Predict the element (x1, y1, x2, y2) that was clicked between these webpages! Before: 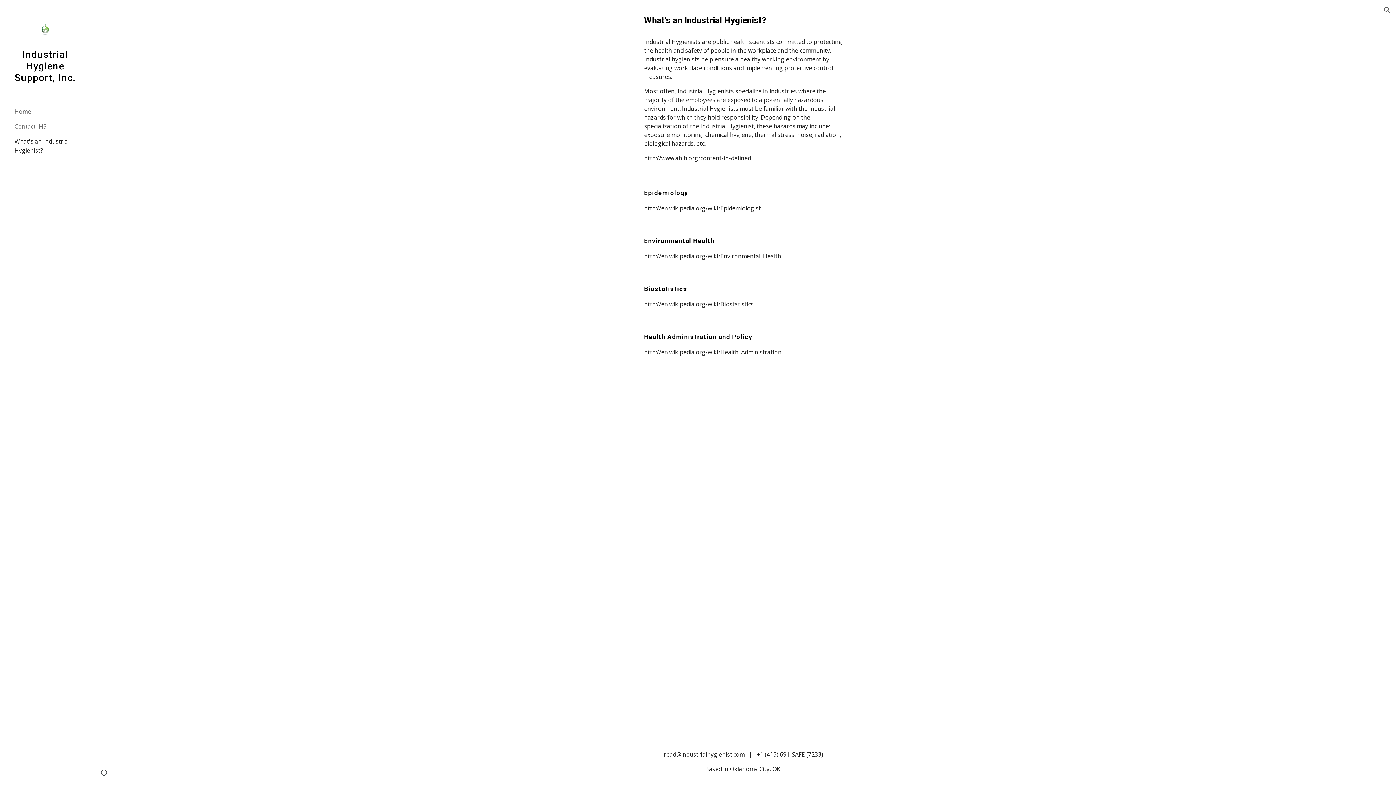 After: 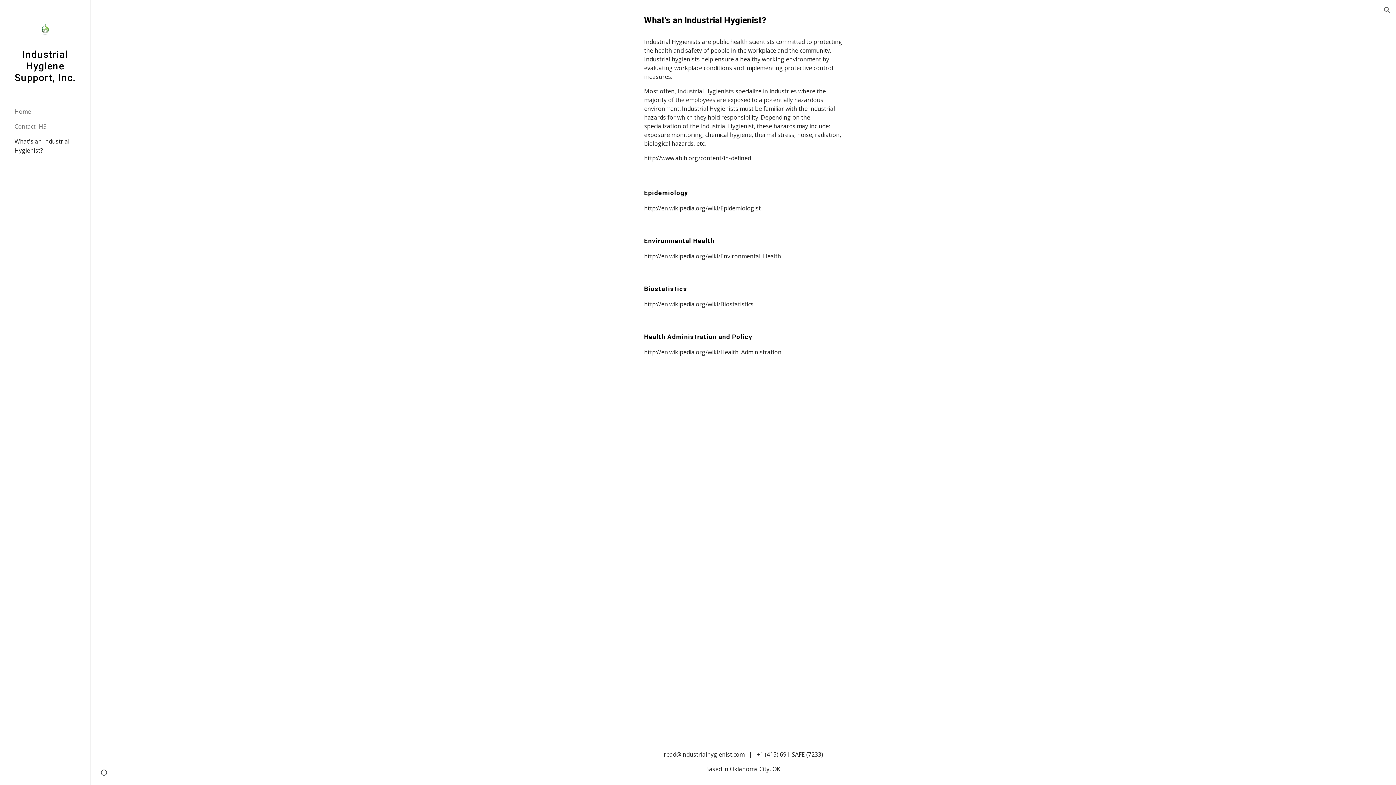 Action: bbox: (644, 204, 761, 212) label: http://en.wikipedia.org/wiki/Epidemiologist